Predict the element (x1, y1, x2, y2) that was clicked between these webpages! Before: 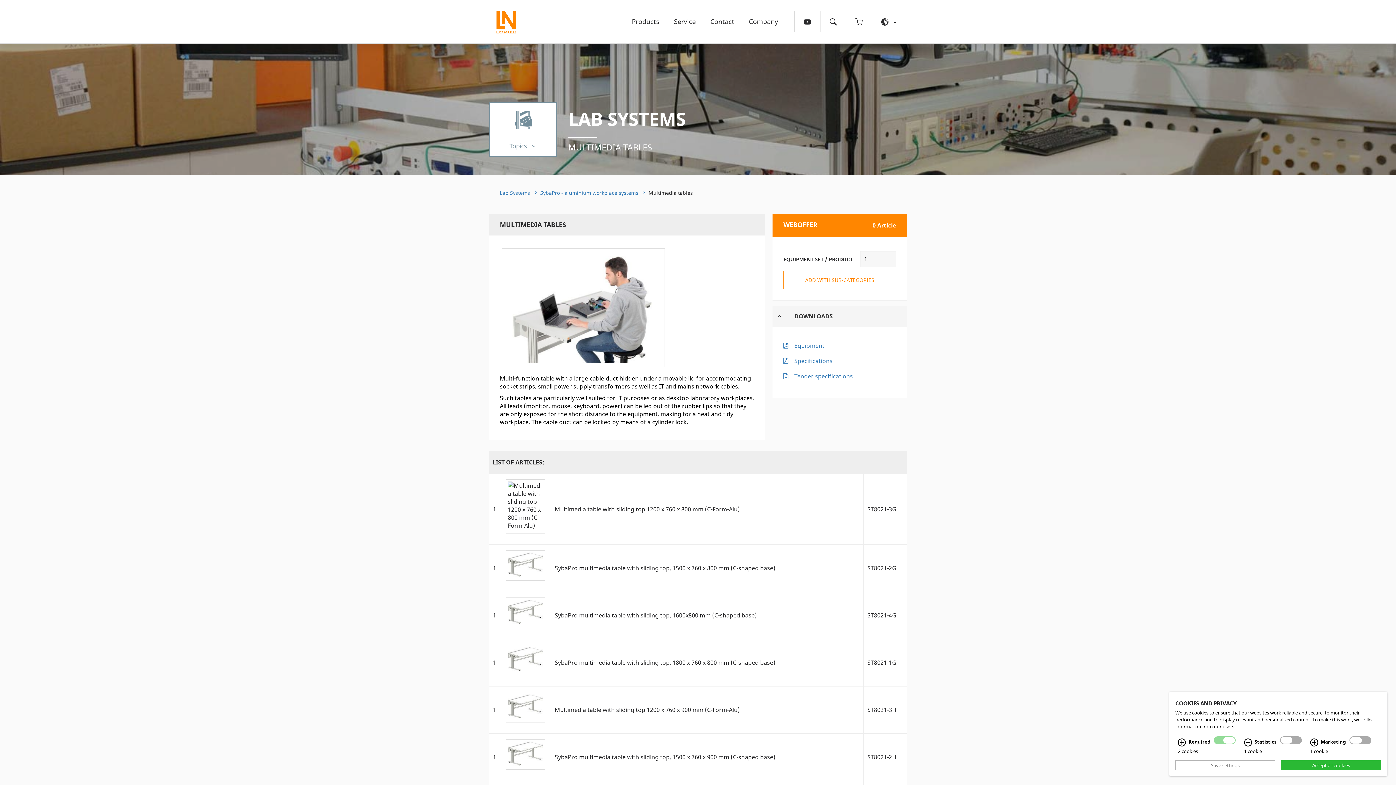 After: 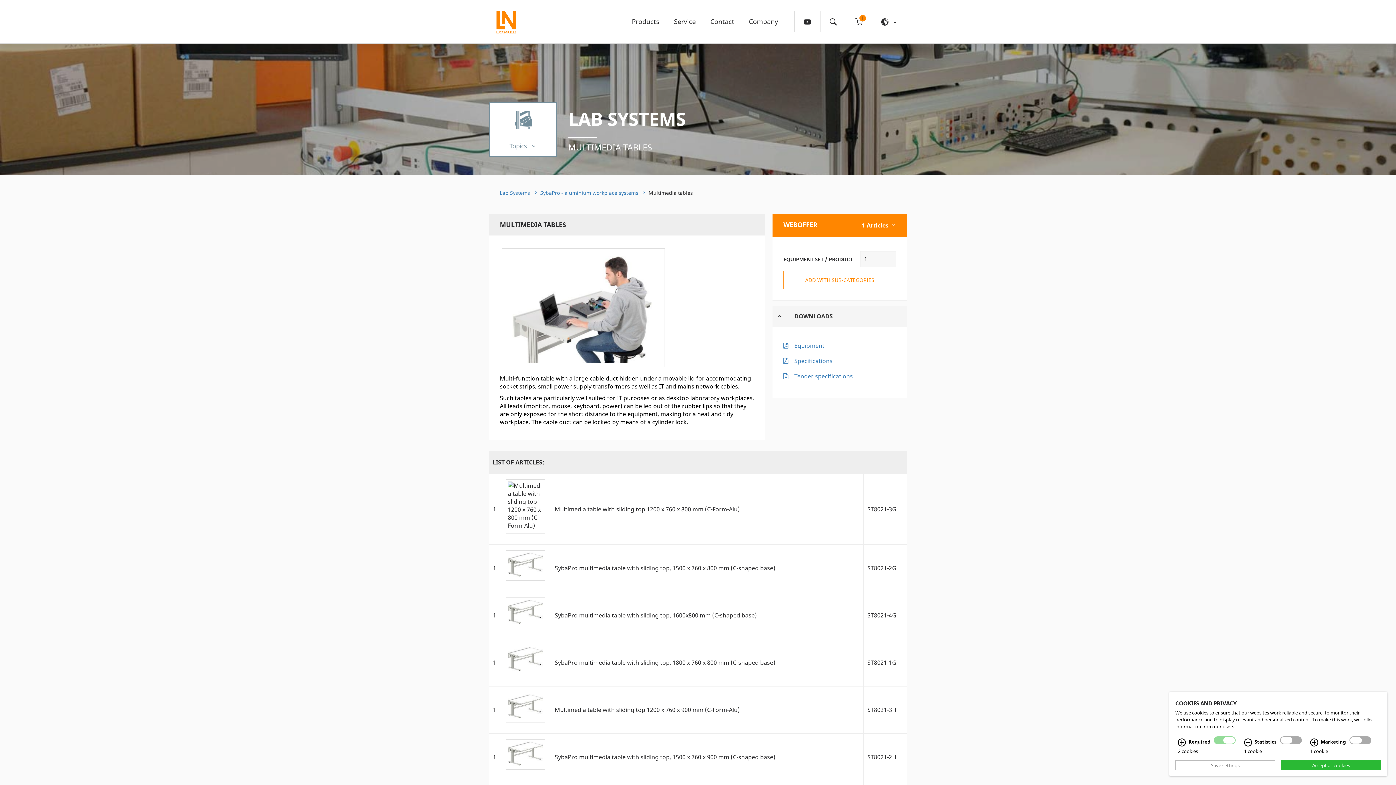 Action: bbox: (783, 270, 896, 289) label: ADD WITH SUB-CATEGORIES